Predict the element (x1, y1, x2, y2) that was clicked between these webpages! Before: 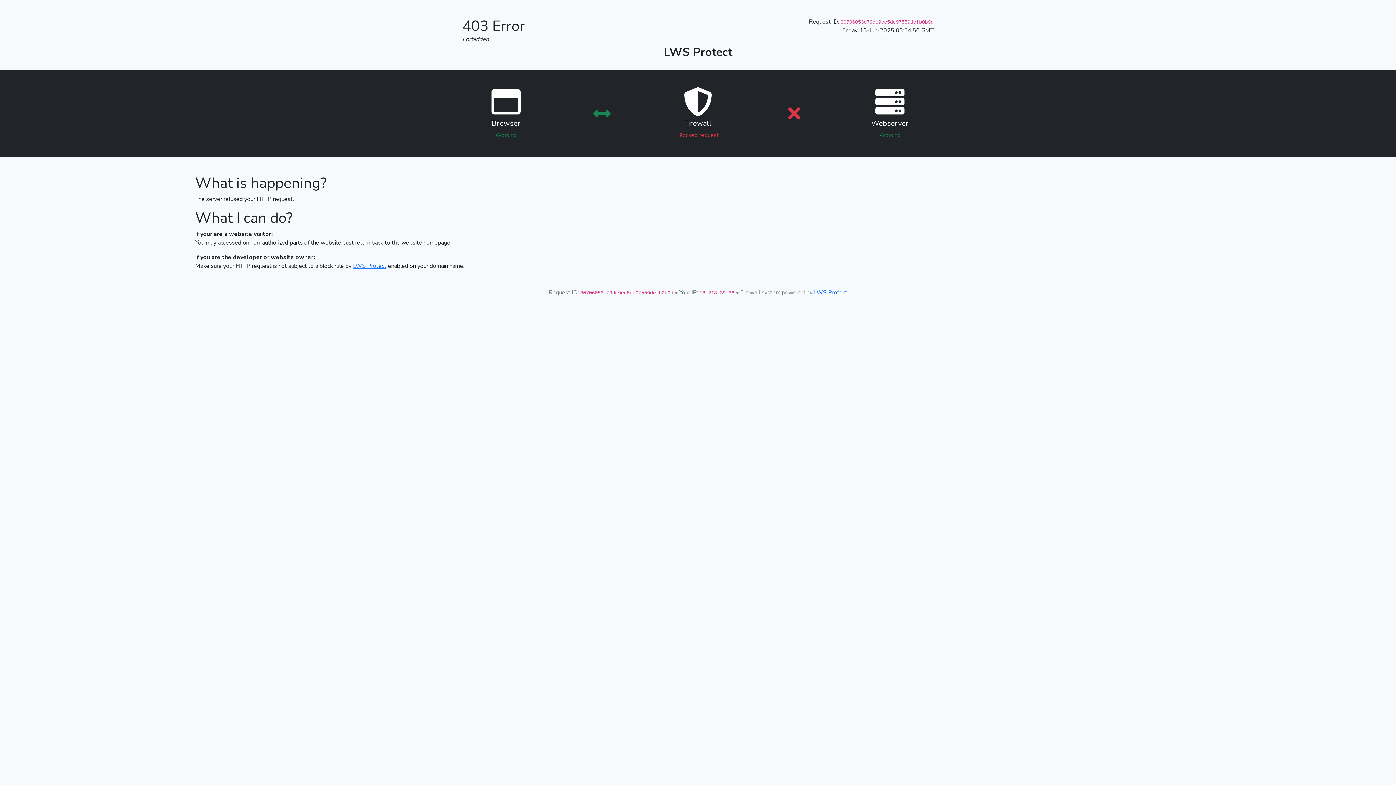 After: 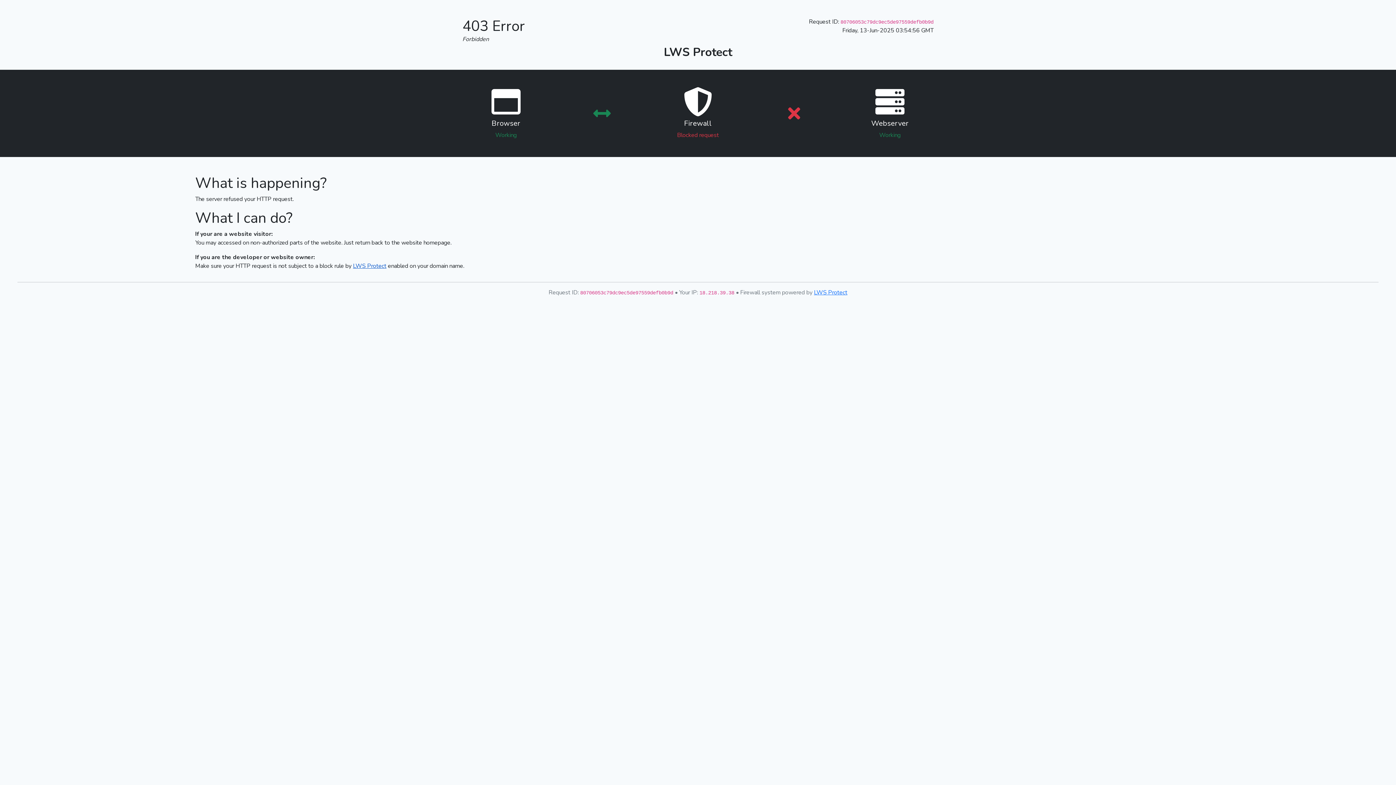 Action: label: LWS Protect bbox: (353, 262, 386, 270)